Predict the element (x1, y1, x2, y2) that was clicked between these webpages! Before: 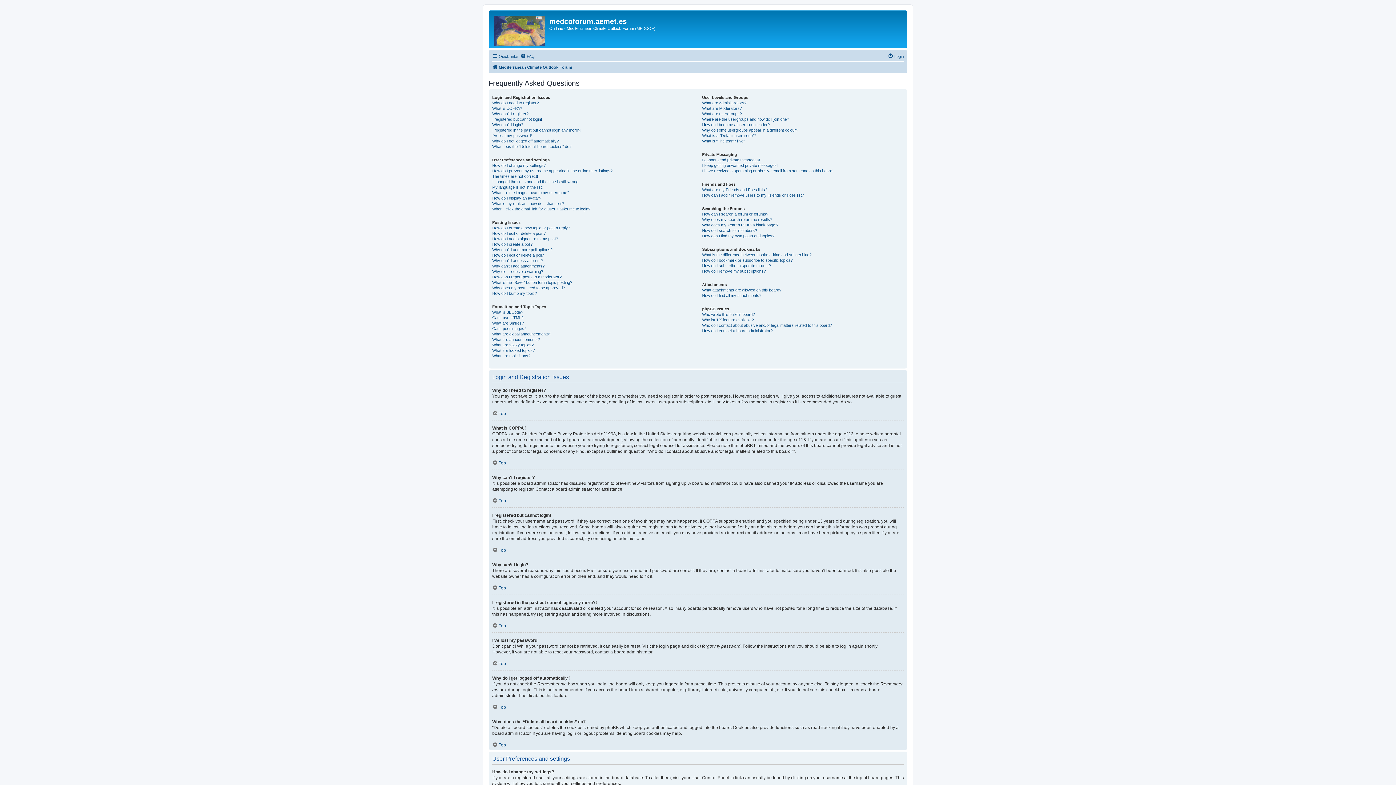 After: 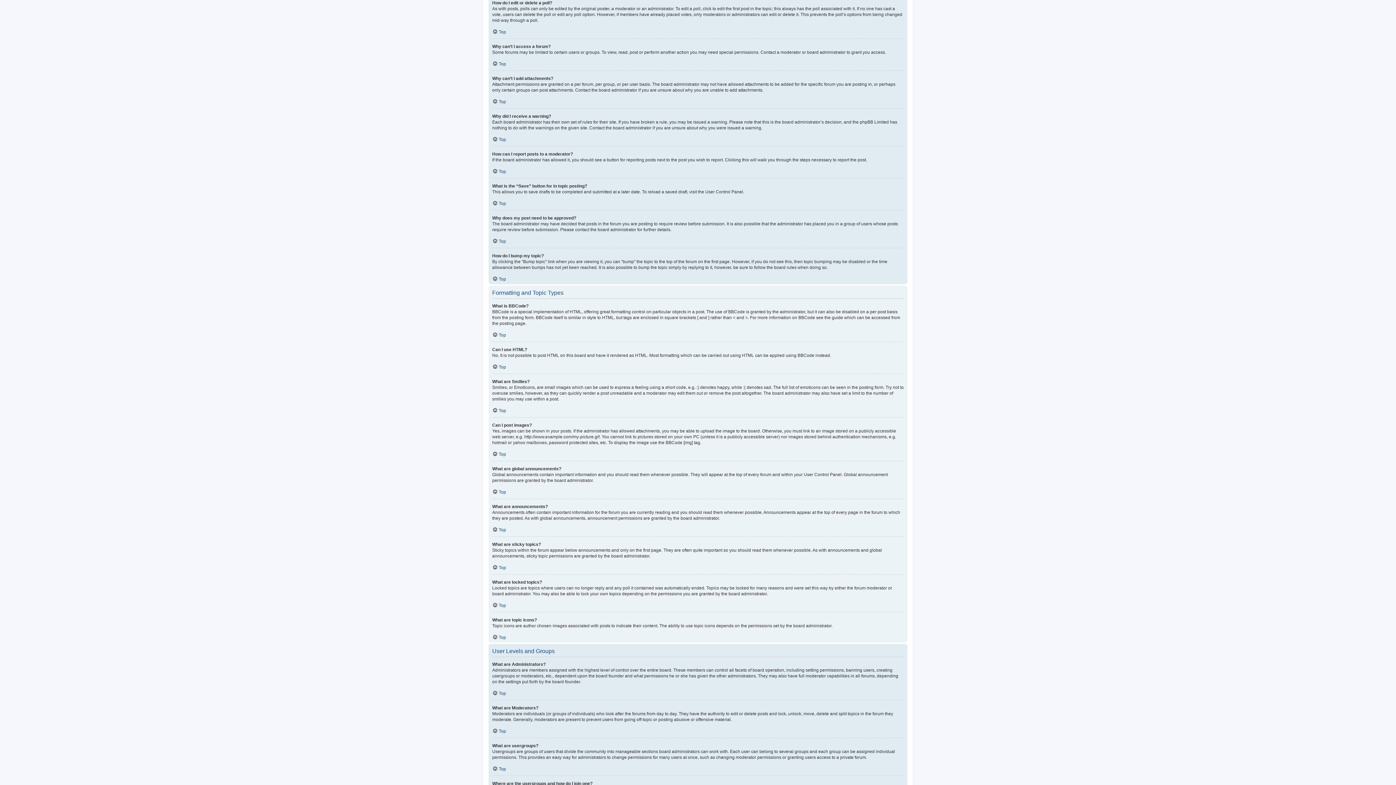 Action: bbox: (492, 252, 544, 258) label: How do I edit or delete a poll?